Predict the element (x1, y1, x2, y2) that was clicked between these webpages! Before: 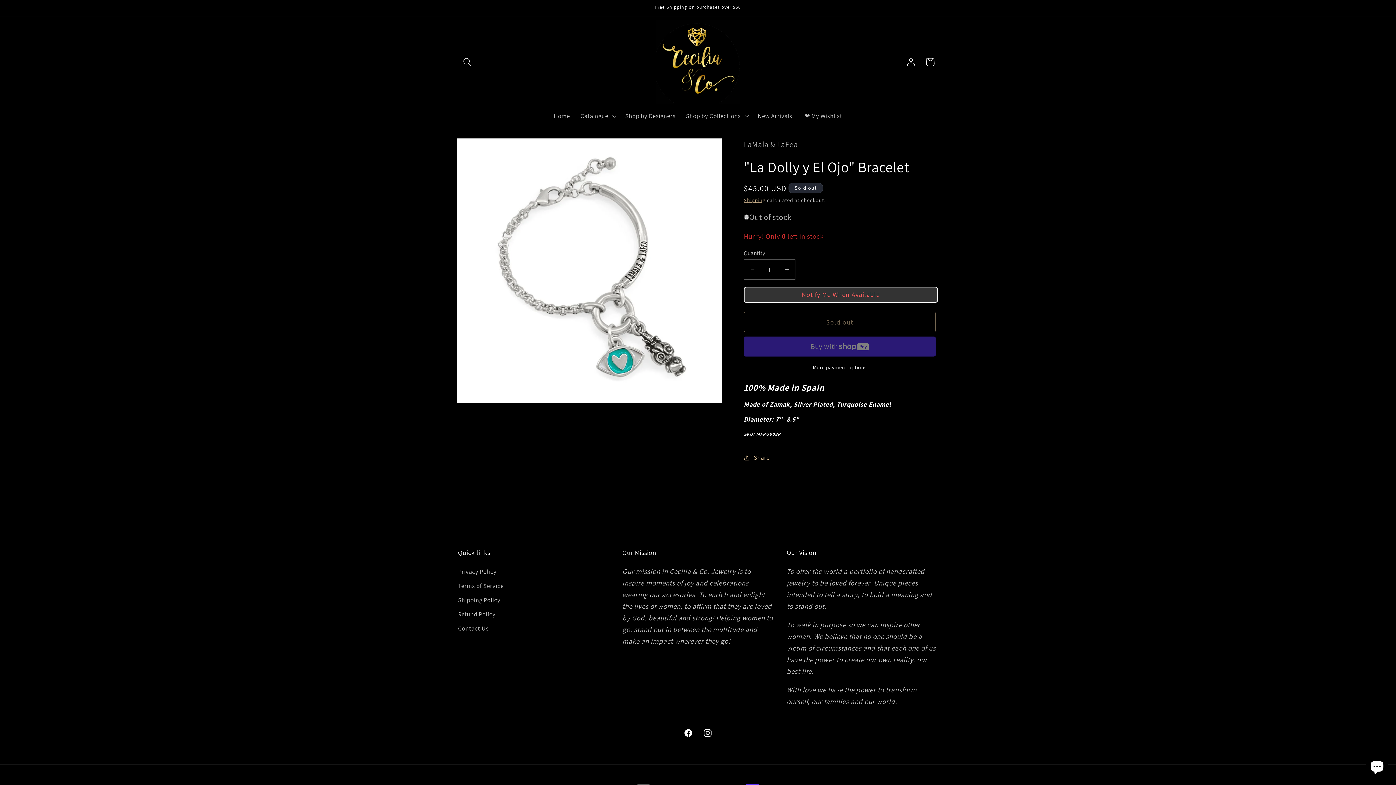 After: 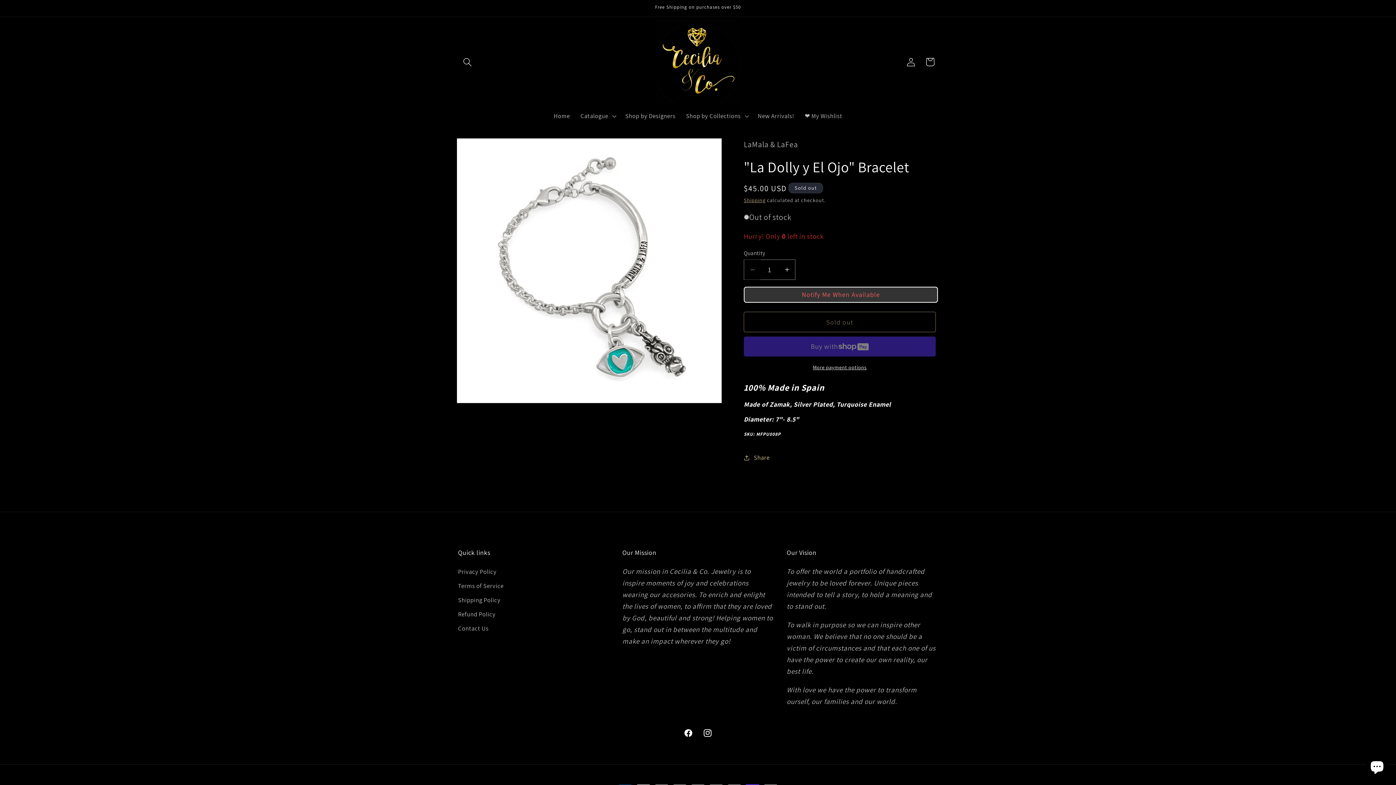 Action: label: Decrease quantity for &quot;La Dolly y El Ojo&quot; Bracelet bbox: (744, 259, 760, 280)